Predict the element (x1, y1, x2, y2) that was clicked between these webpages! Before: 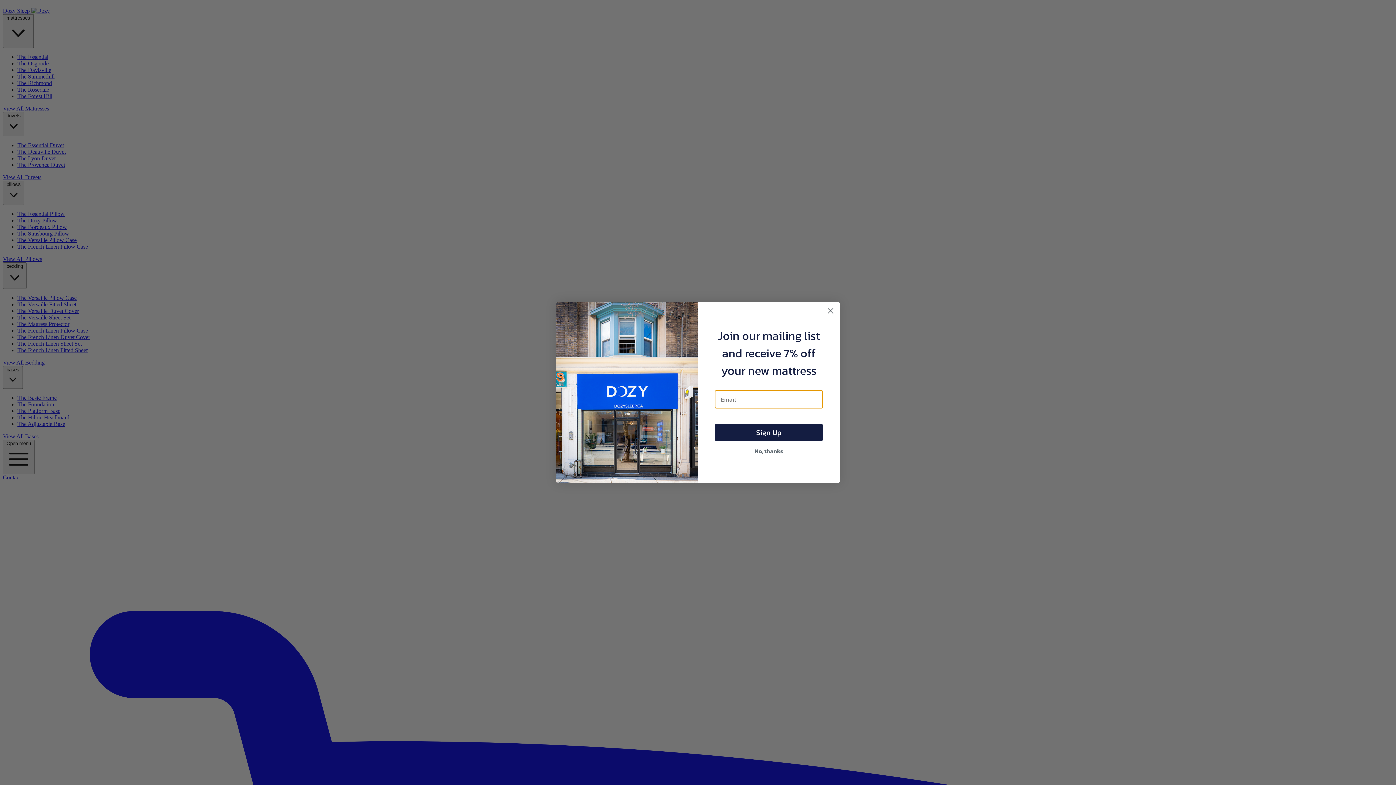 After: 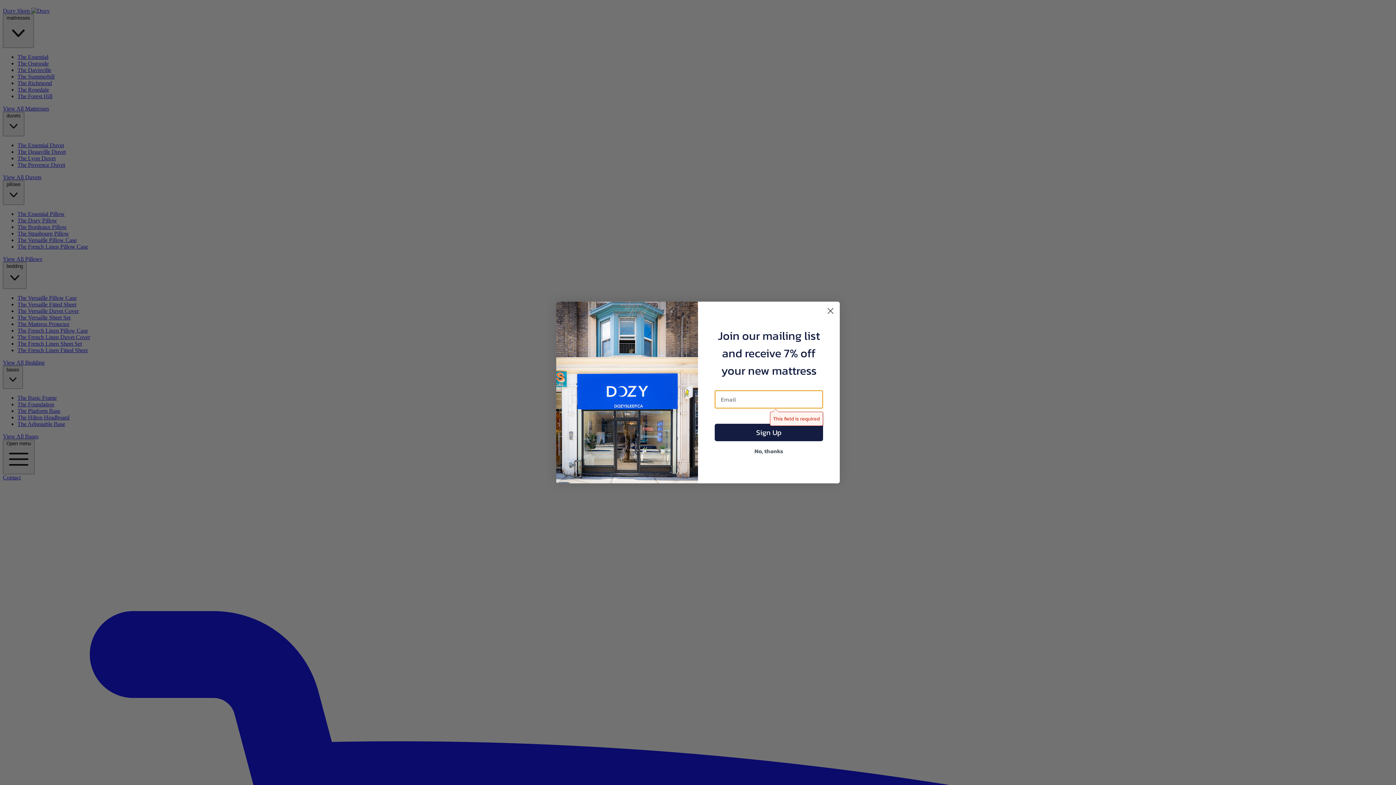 Action: label: Sign Up bbox: (714, 424, 823, 441)